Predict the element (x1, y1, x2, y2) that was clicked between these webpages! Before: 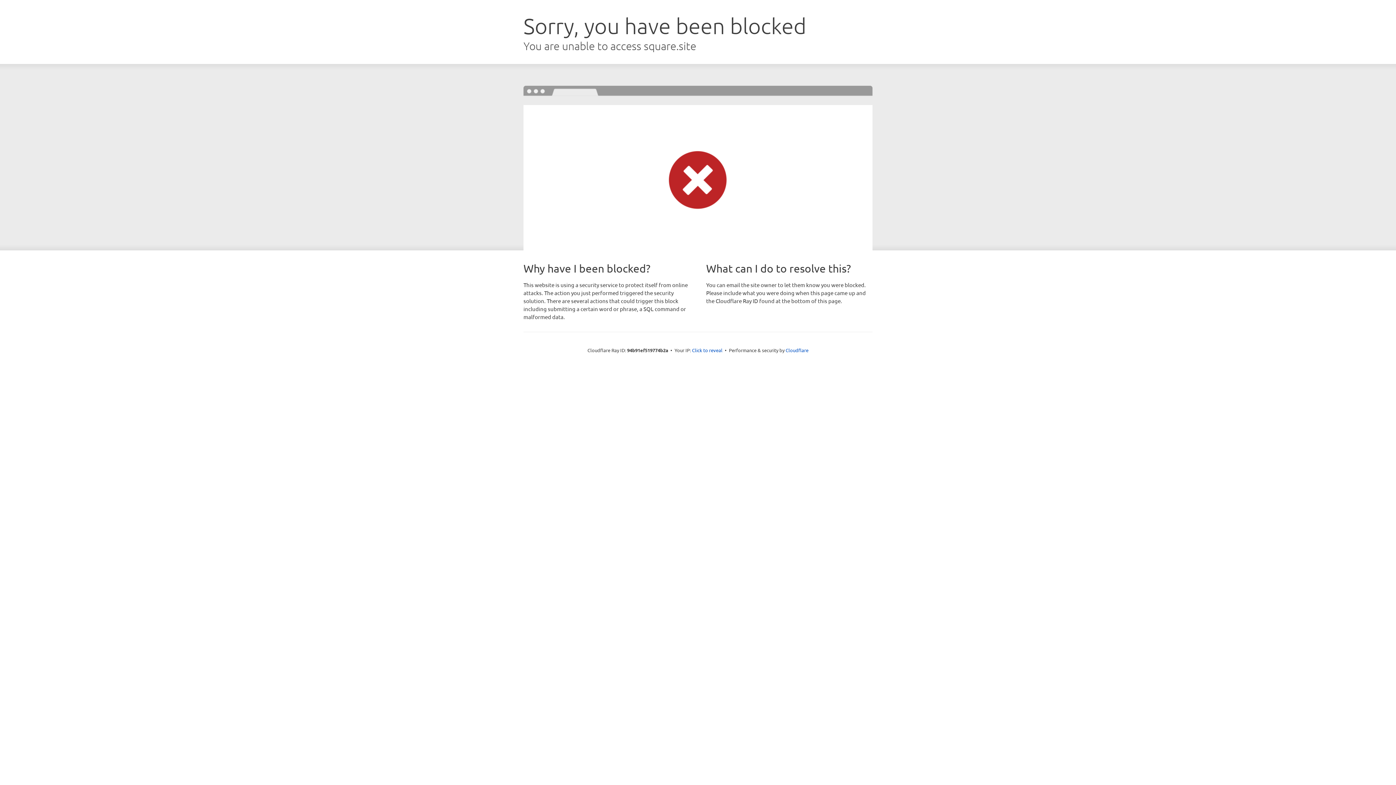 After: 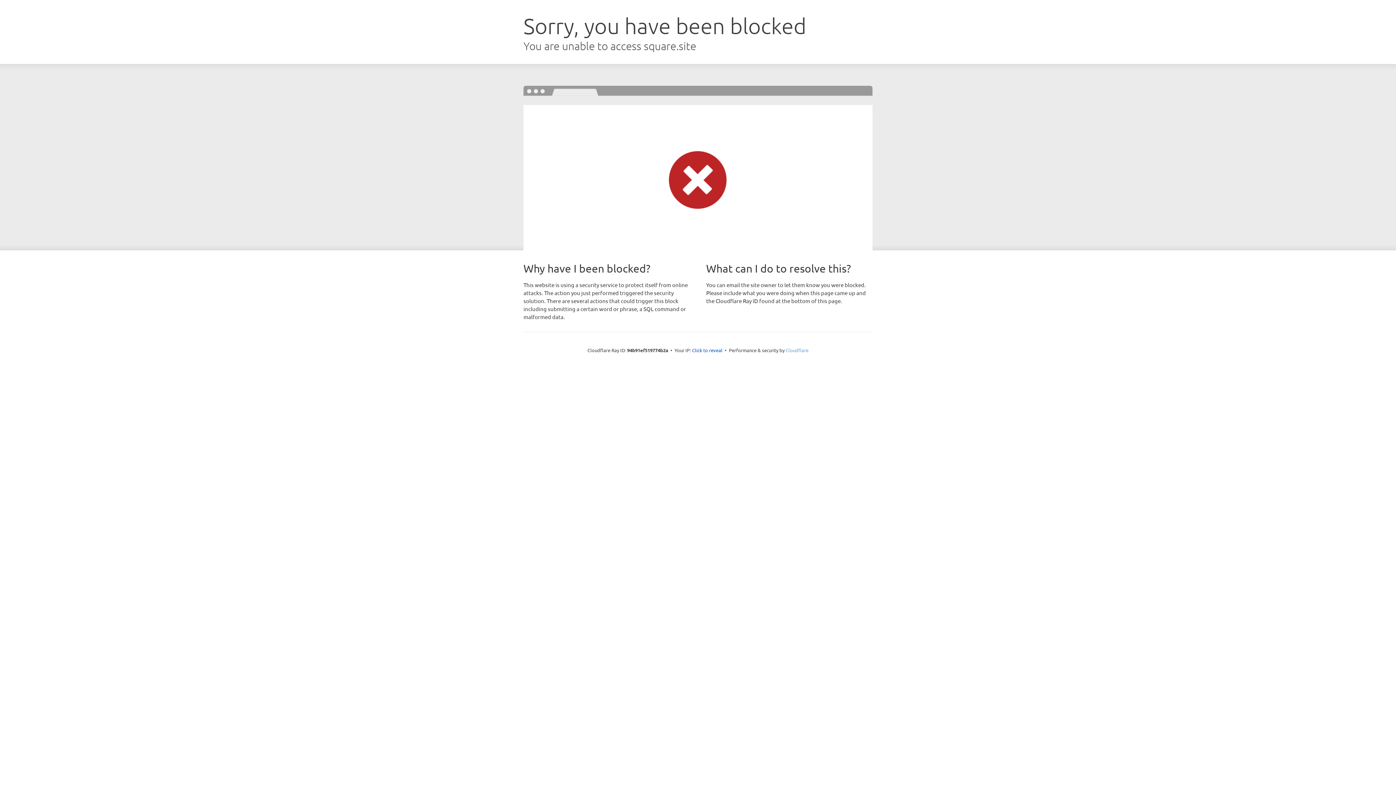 Action: label: Cloudflare bbox: (785, 347, 808, 353)